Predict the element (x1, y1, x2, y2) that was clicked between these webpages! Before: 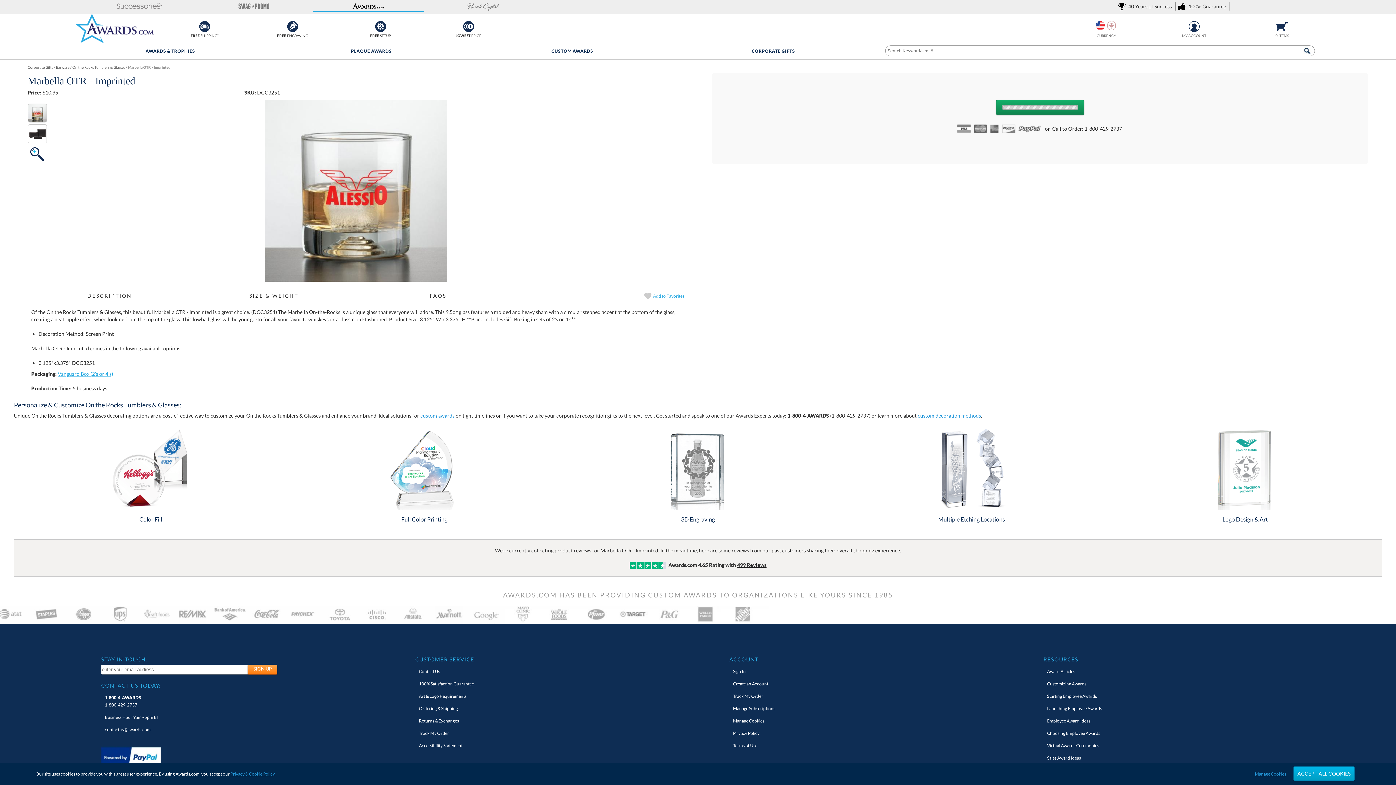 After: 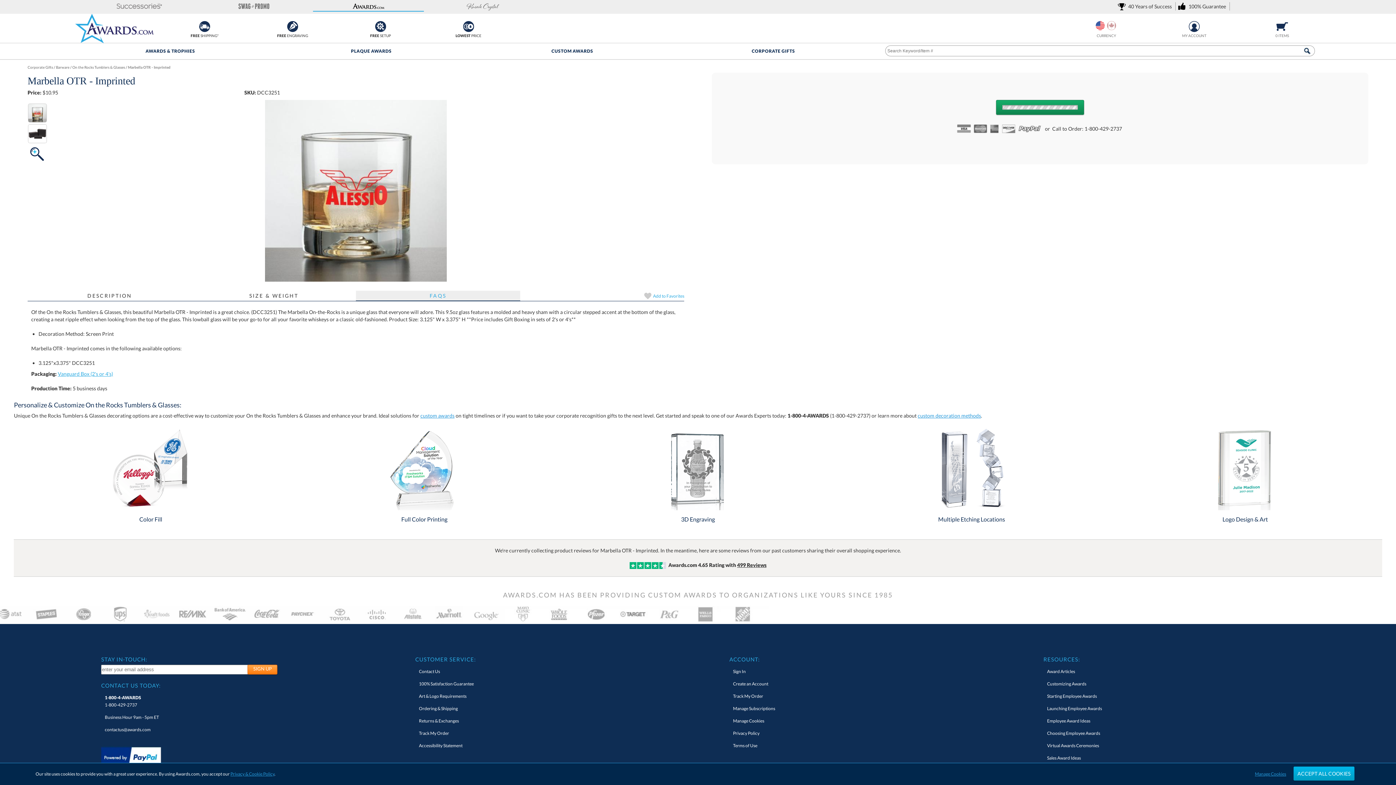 Action: bbox: (429, 292, 446, 298) label: Frequently Asked Questions